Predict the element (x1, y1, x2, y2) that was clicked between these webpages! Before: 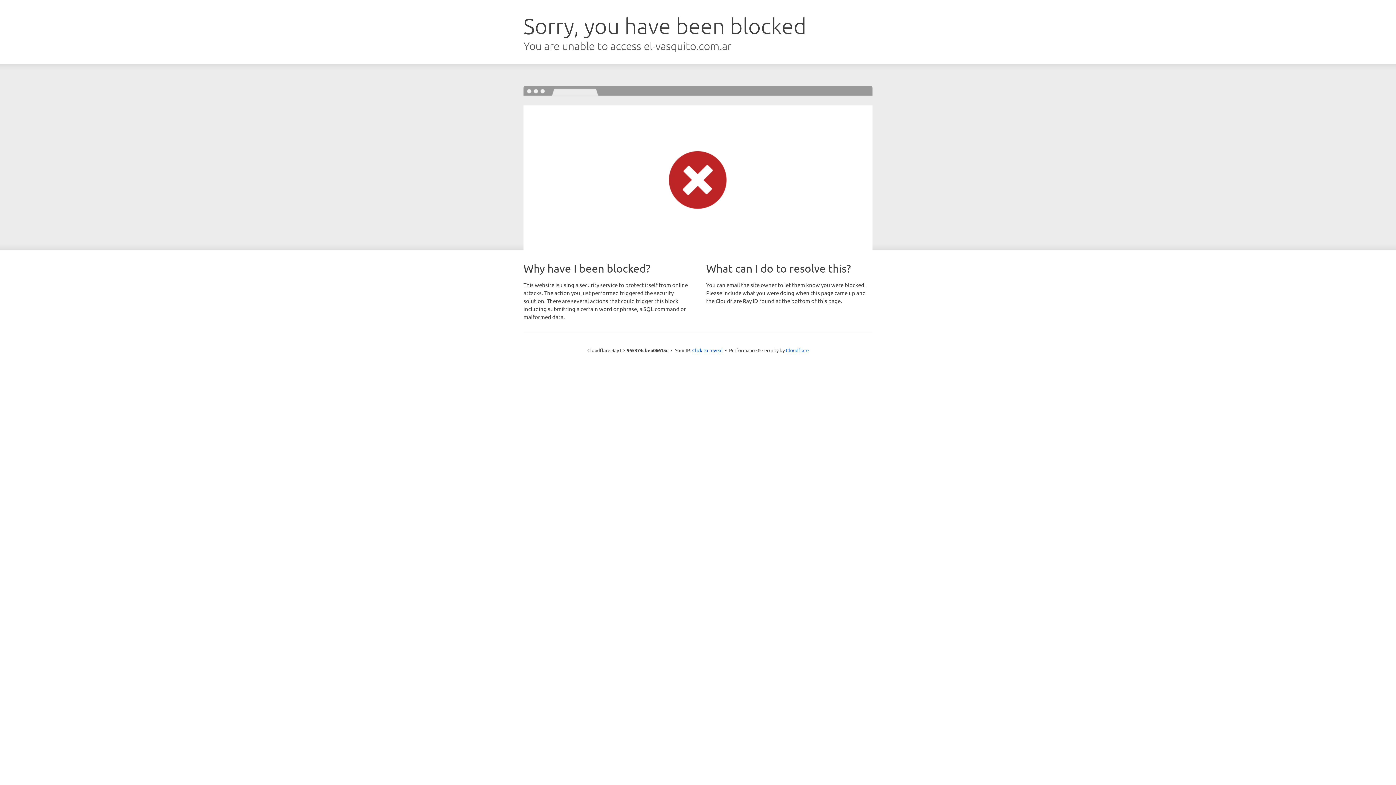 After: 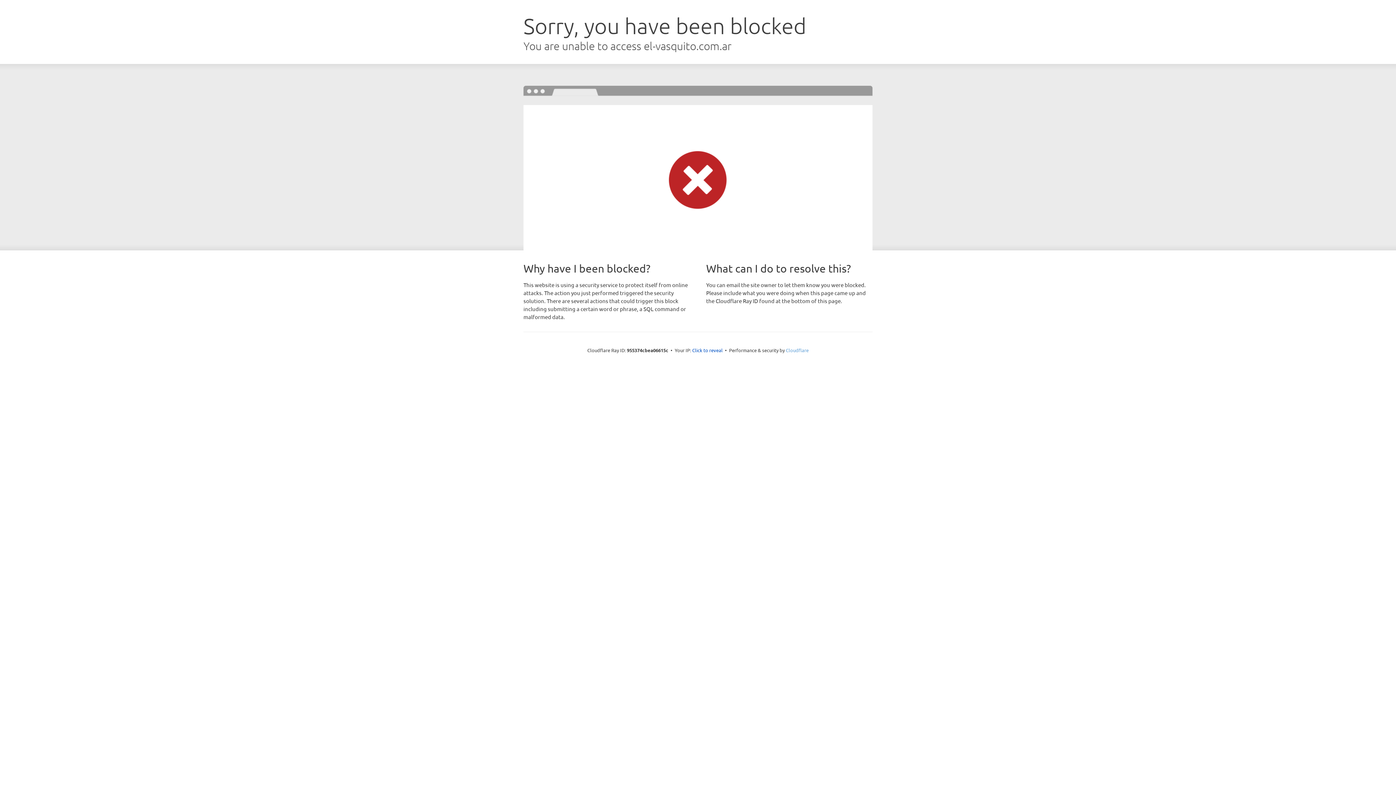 Action: label: Cloudflare bbox: (786, 347, 808, 353)